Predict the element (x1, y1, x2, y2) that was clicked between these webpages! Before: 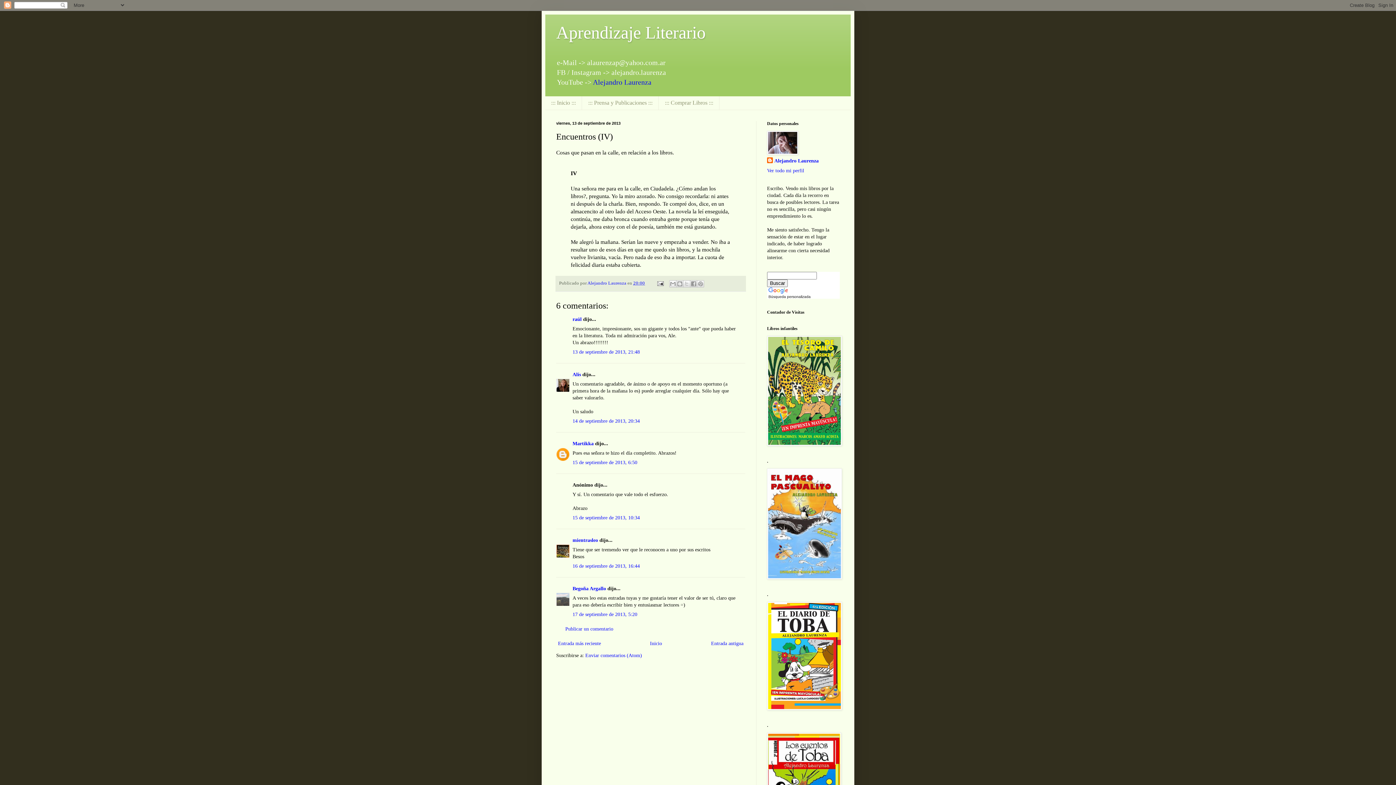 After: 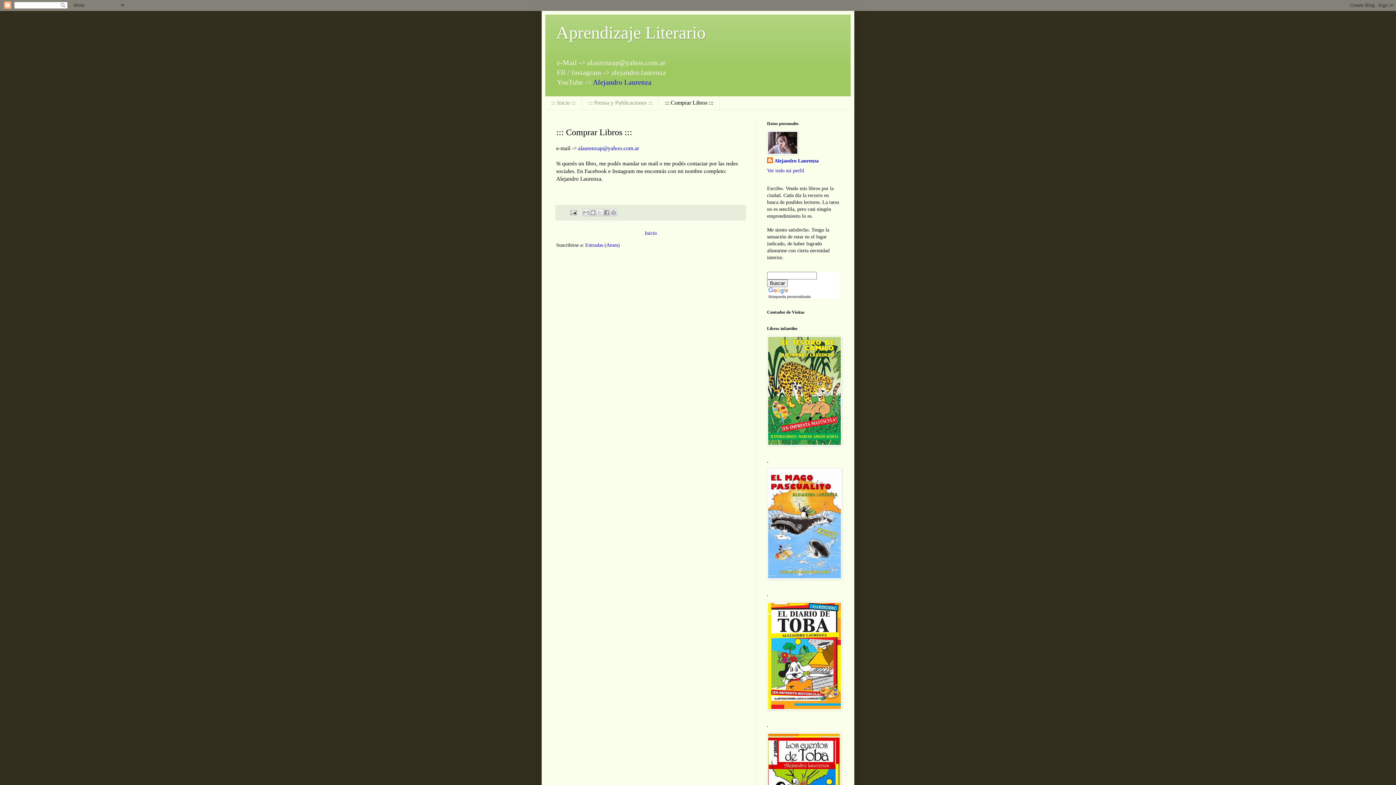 Action: label: ::: Comprar Libros ::: bbox: (658, 96, 719, 109)